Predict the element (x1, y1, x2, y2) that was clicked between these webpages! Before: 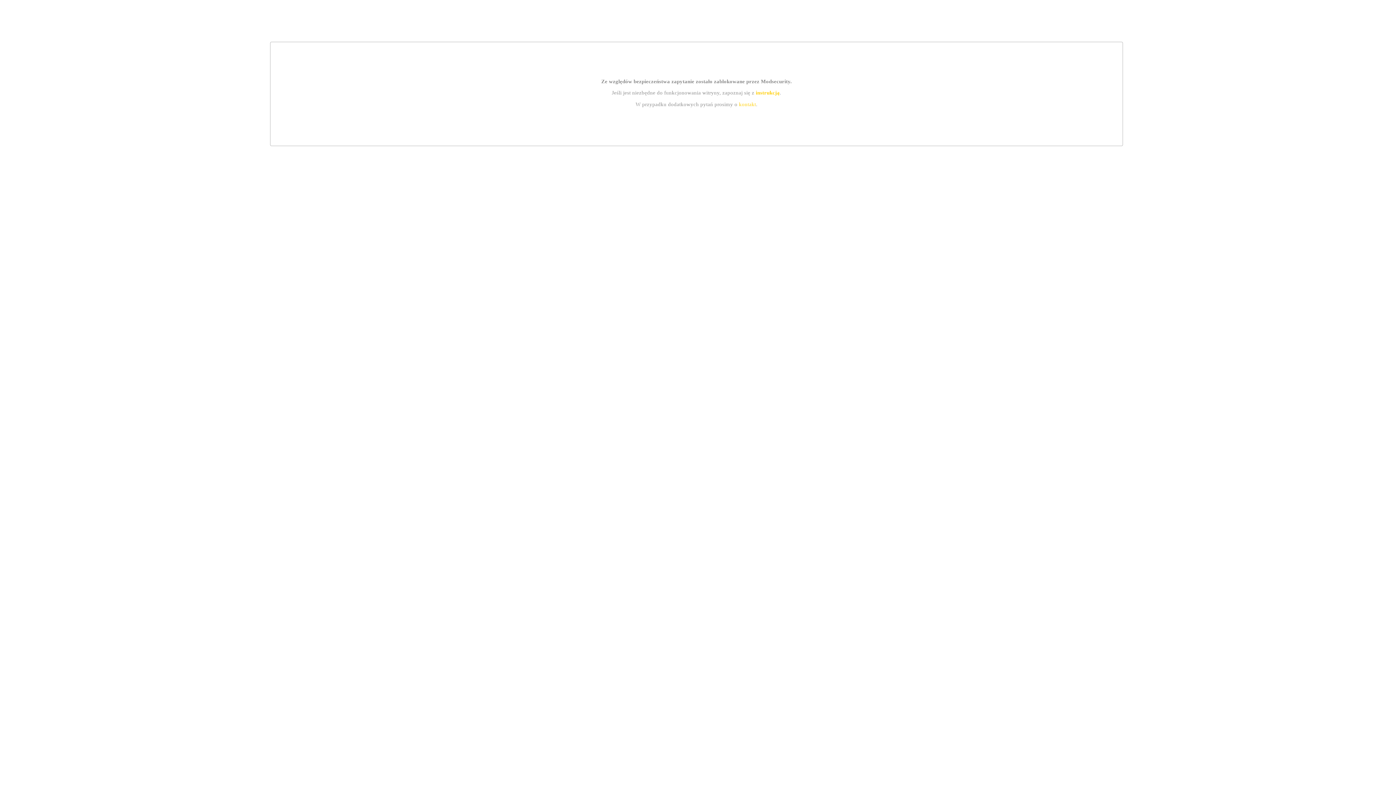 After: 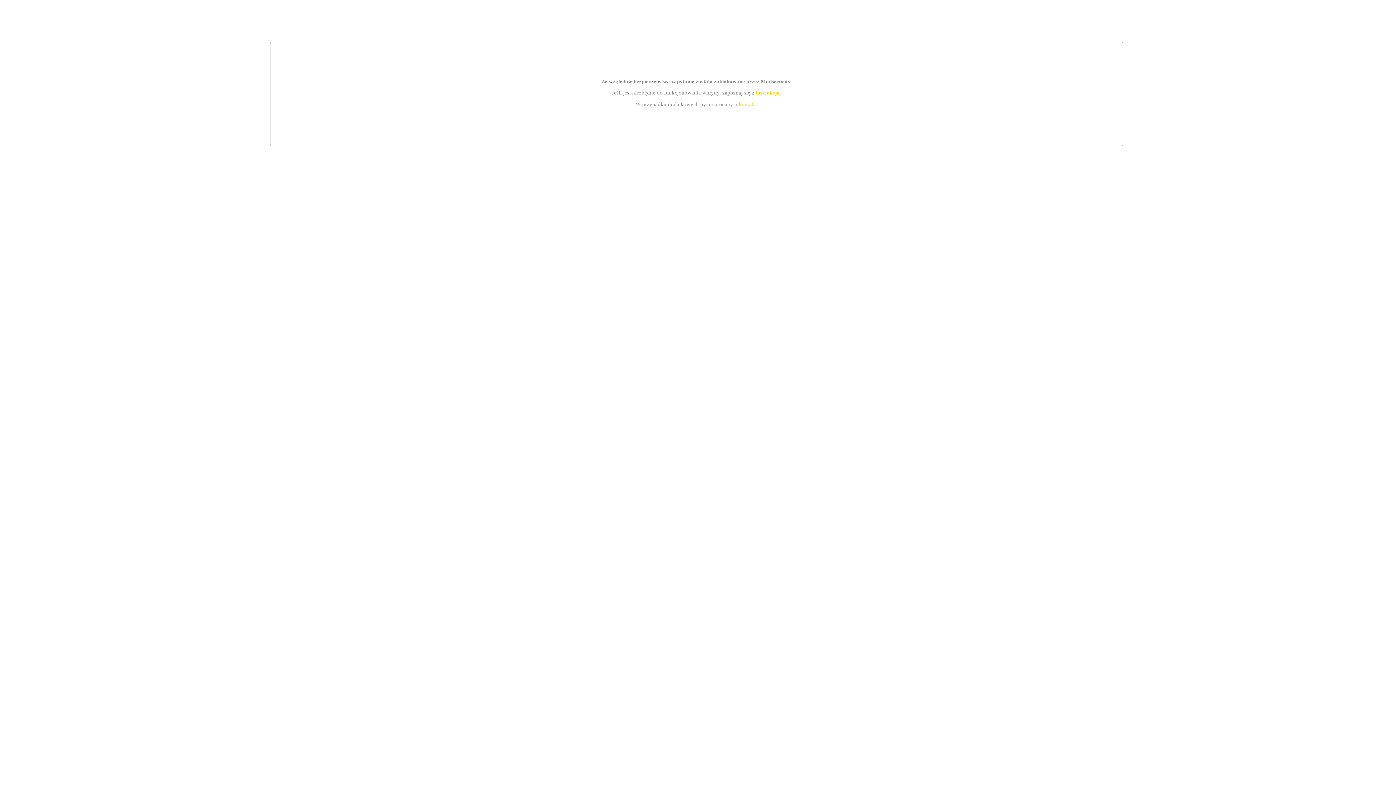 Action: label: kontakt bbox: (739, 101, 756, 107)